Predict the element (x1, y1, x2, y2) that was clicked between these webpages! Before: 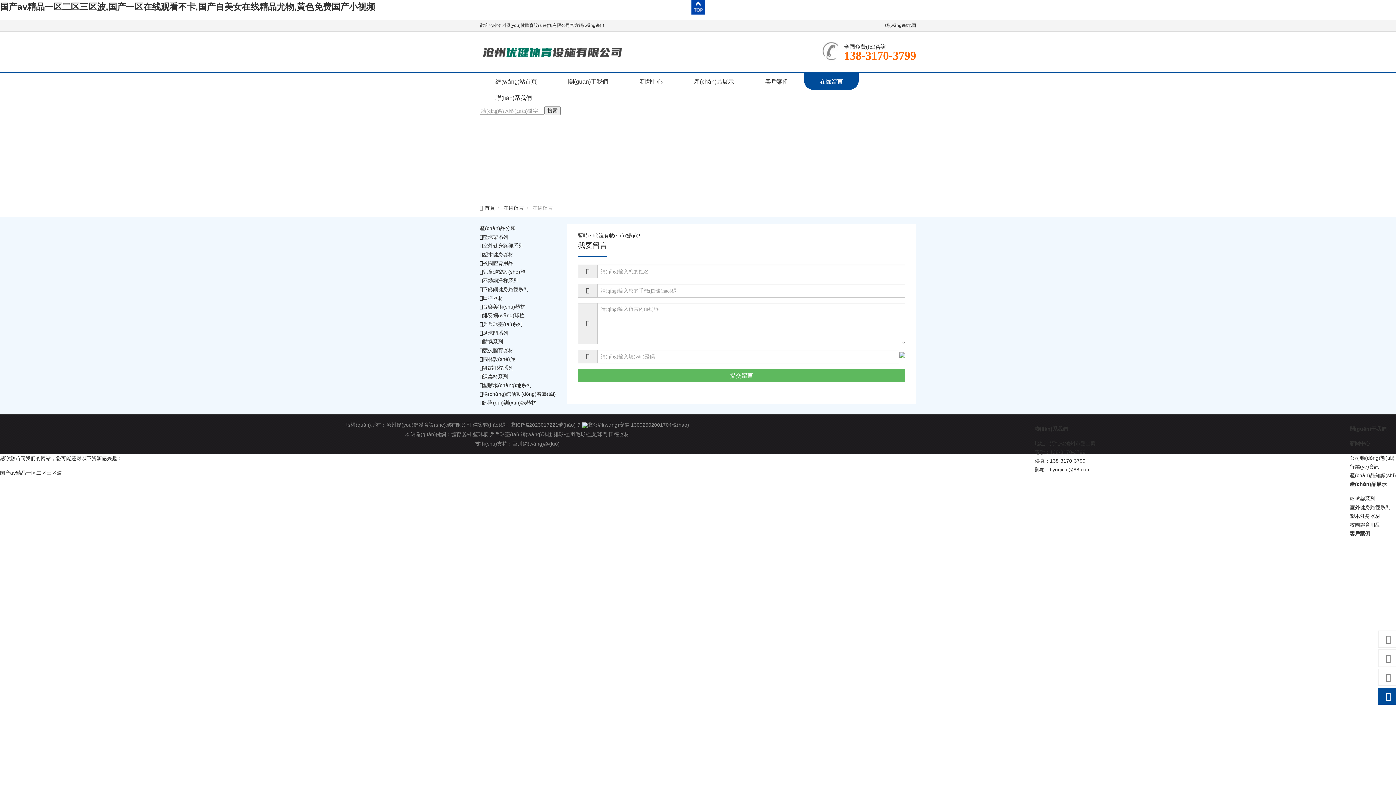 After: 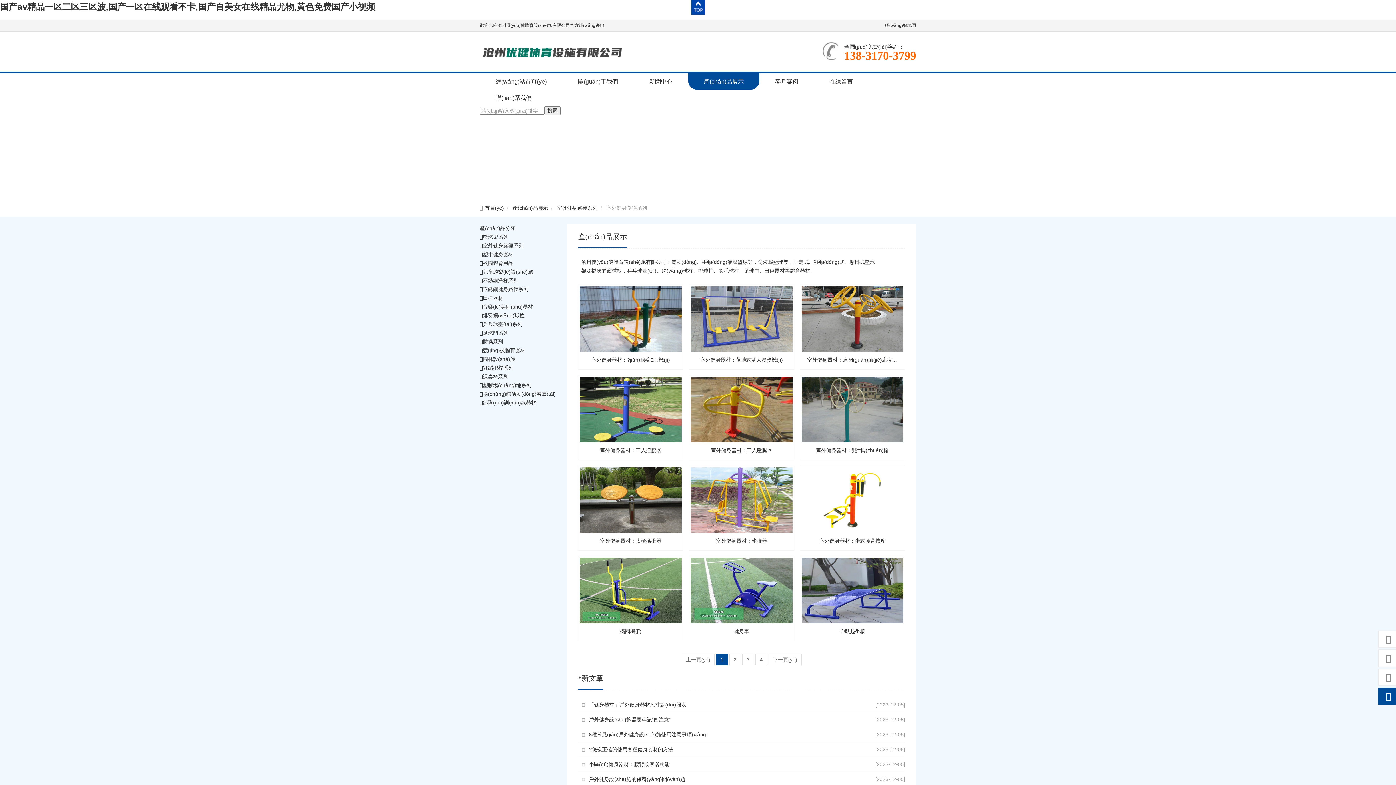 Action: bbox: (1350, 504, 1390, 510) label: 室外健身路徑系列